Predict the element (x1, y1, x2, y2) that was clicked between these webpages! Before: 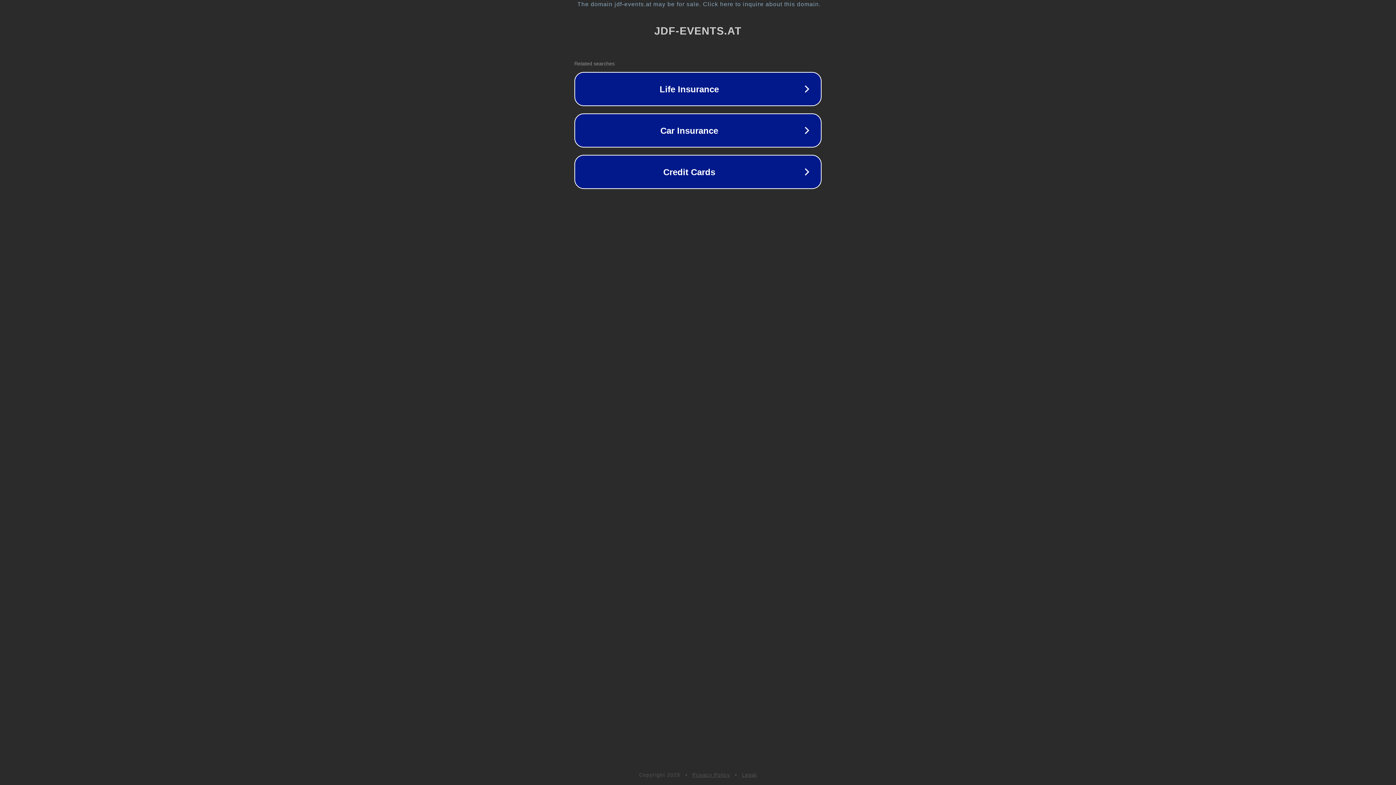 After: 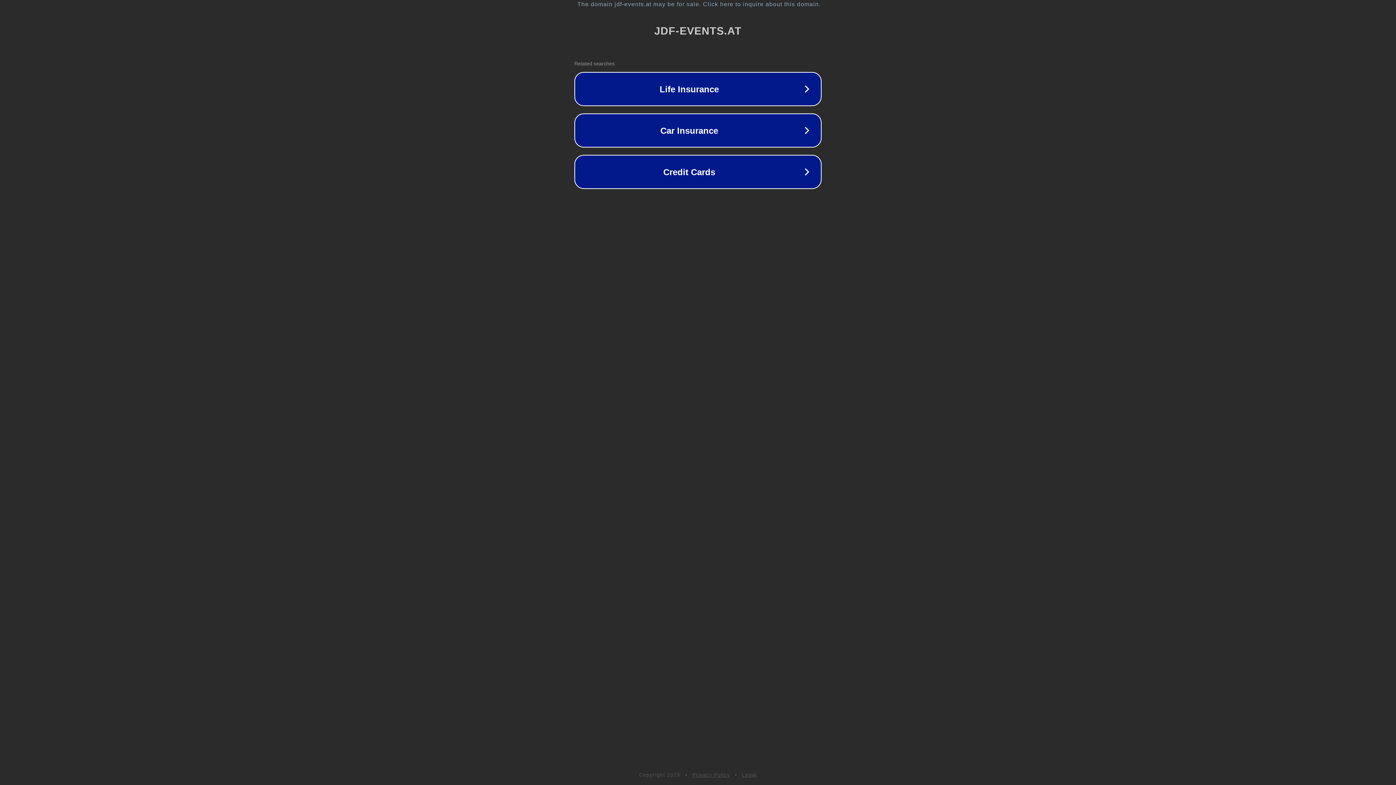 Action: bbox: (742, 772, 757, 778) label: Legal